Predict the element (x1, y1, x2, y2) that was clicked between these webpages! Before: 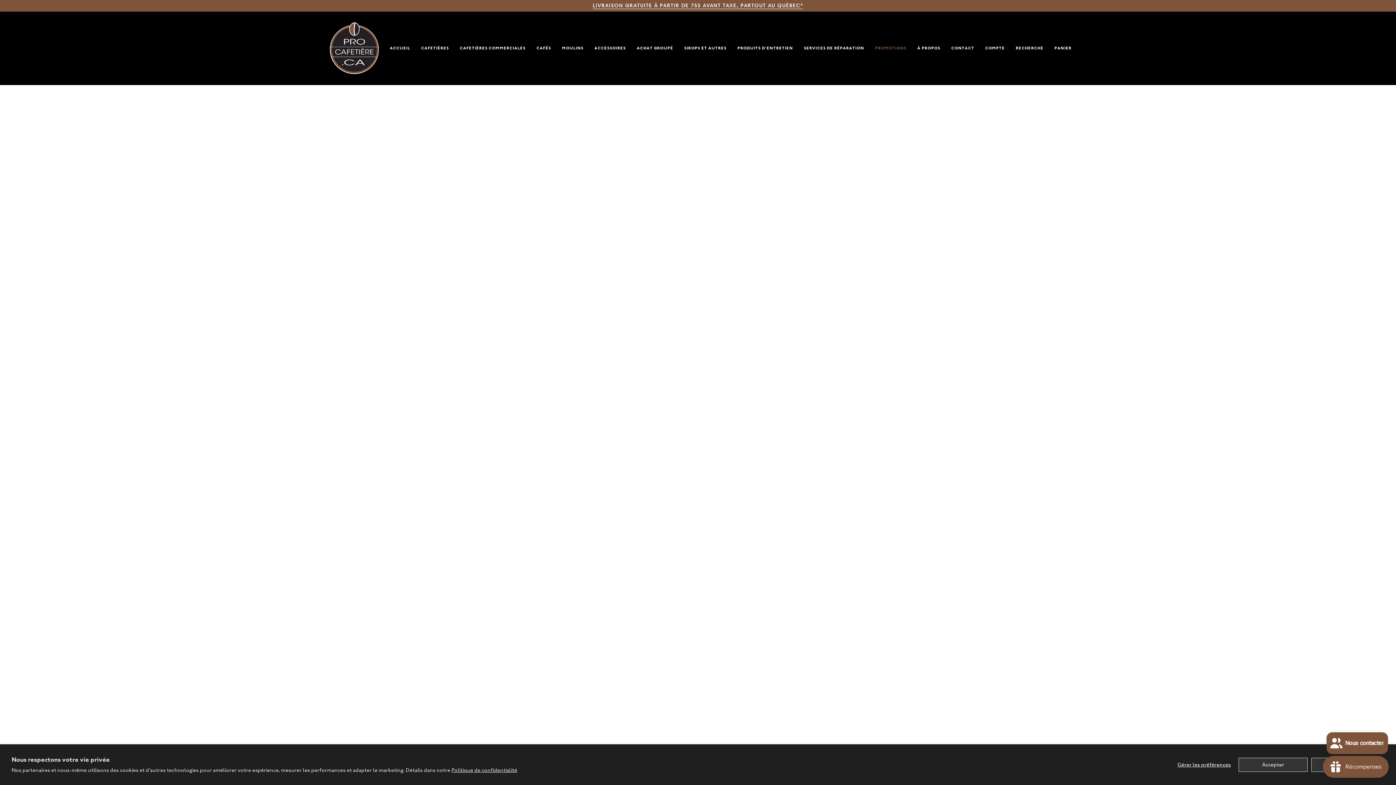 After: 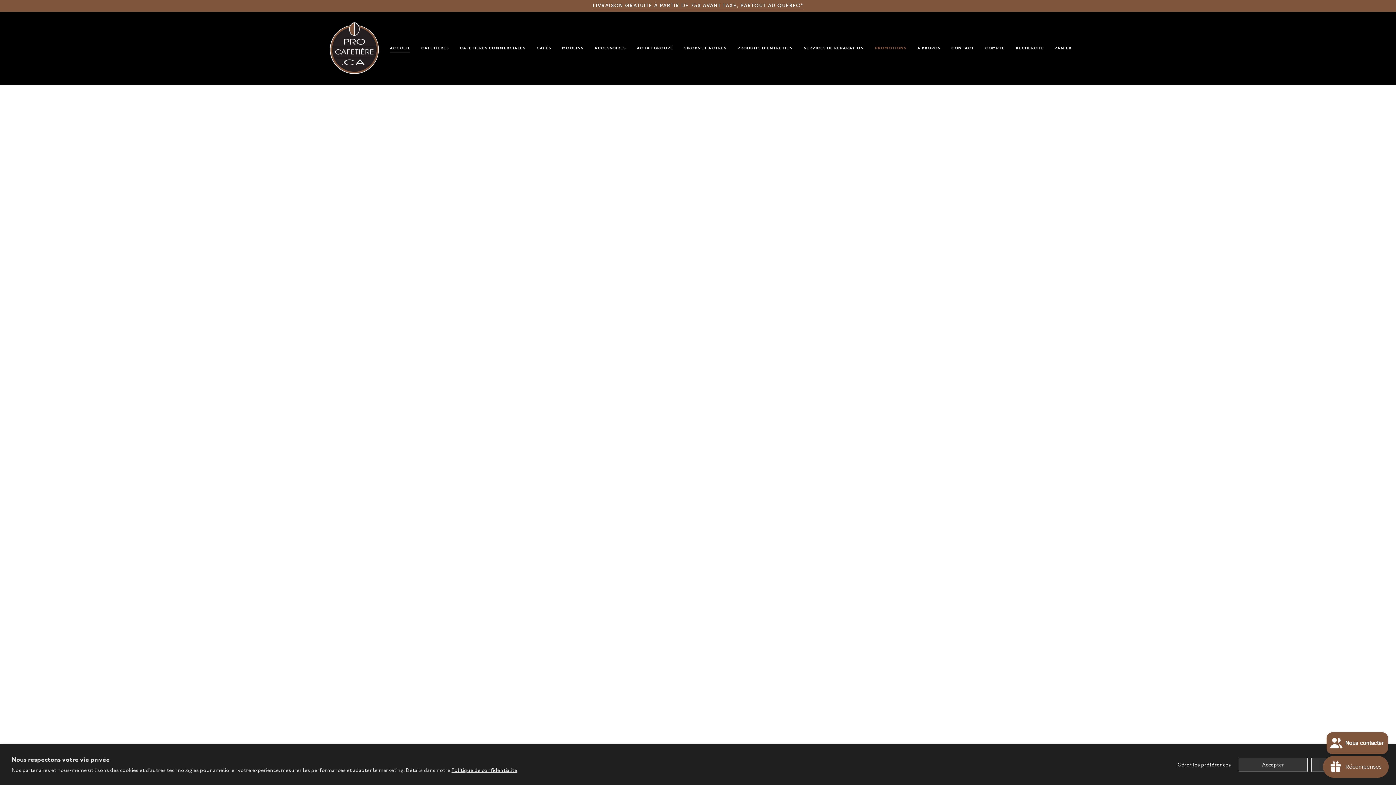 Action: bbox: (324, 18, 384, 78)